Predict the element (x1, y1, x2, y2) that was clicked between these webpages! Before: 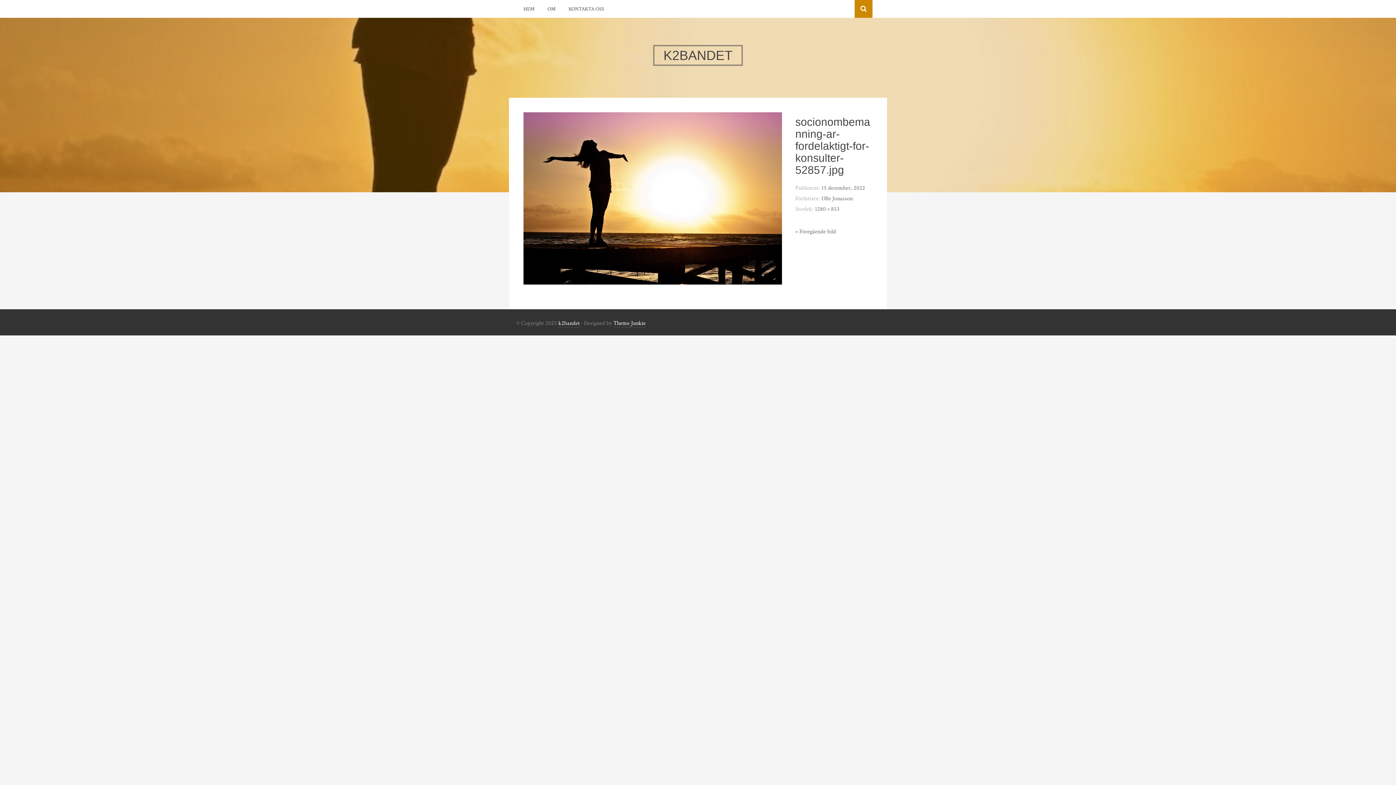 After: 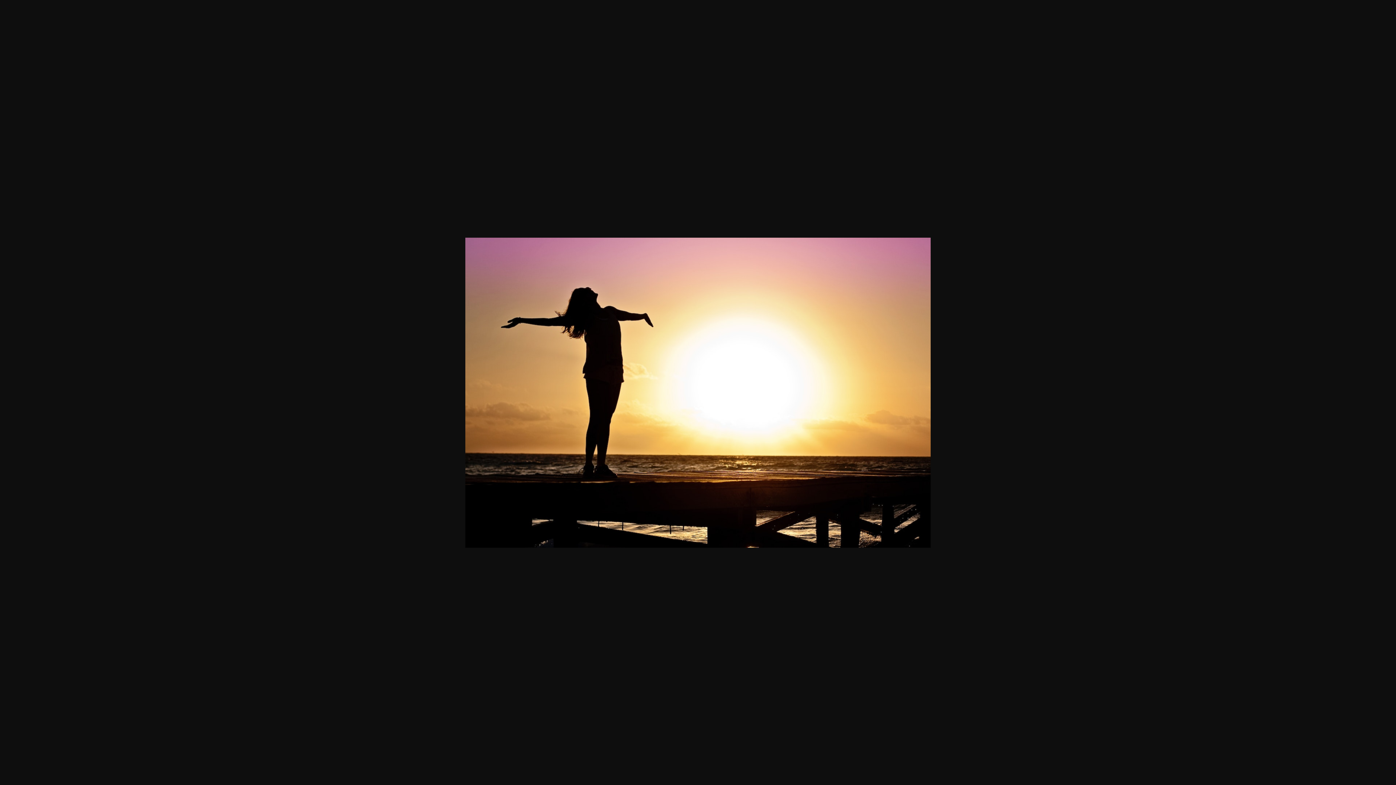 Action: bbox: (815, 205, 839, 213) label: 1280 × 853